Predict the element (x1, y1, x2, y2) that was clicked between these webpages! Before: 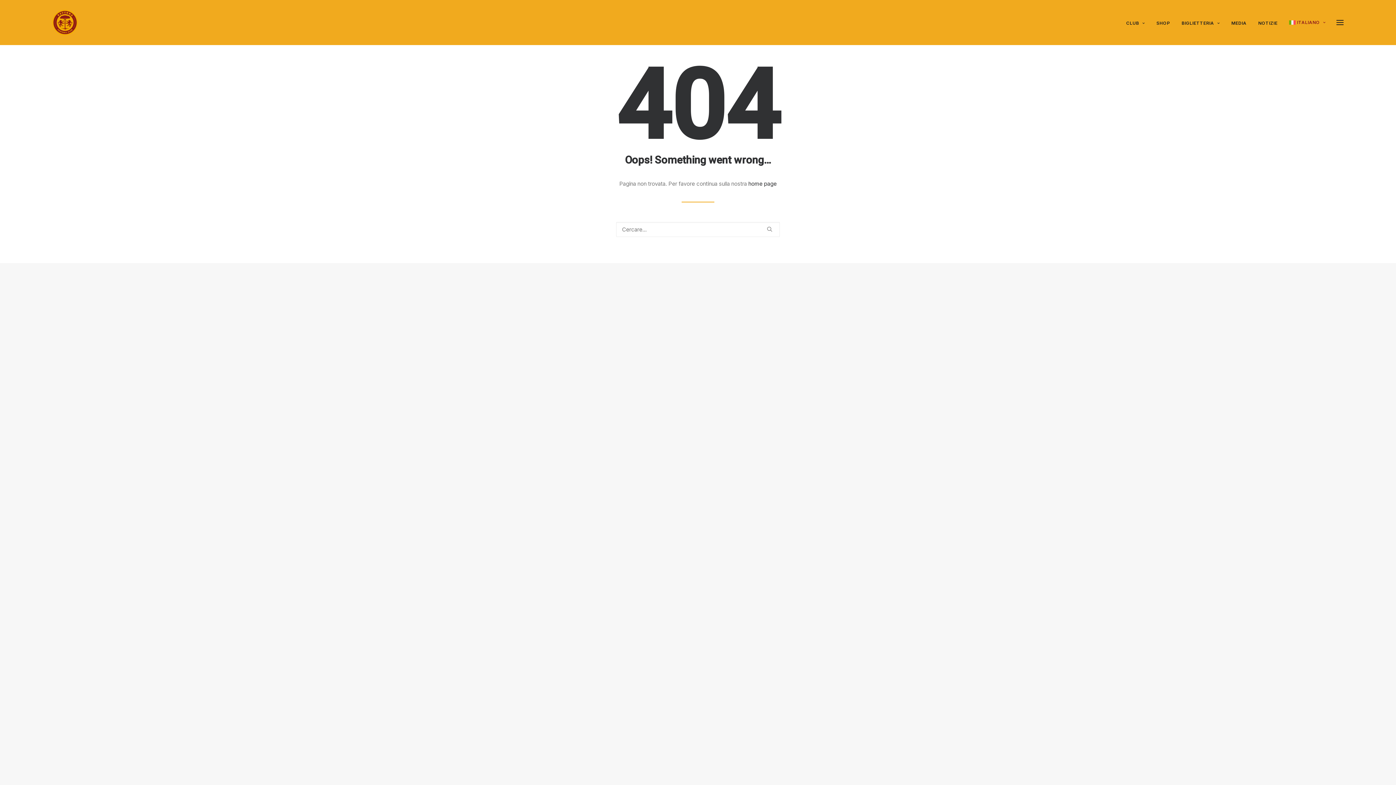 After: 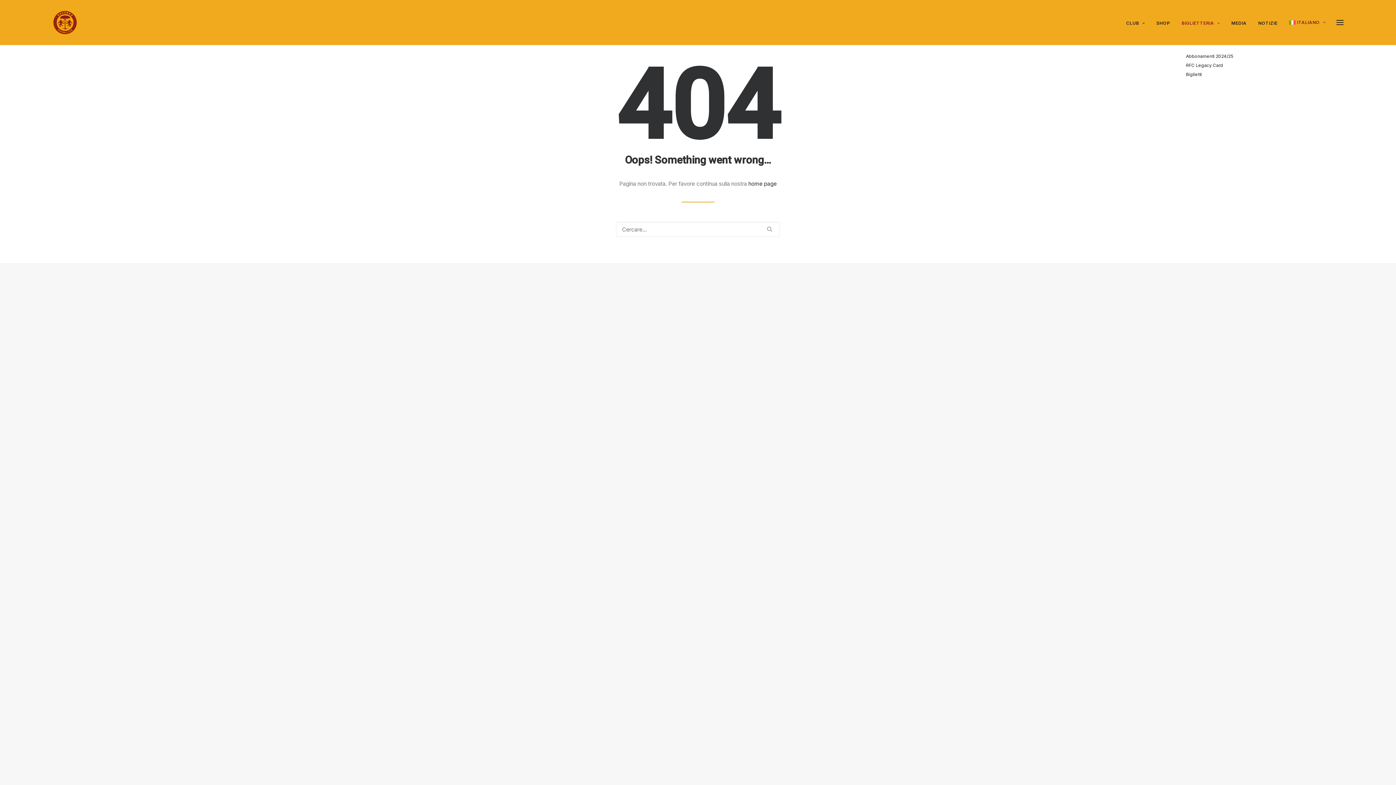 Action: label: BIGLIETTERIA bbox: (1176, 0, 1225, 45)